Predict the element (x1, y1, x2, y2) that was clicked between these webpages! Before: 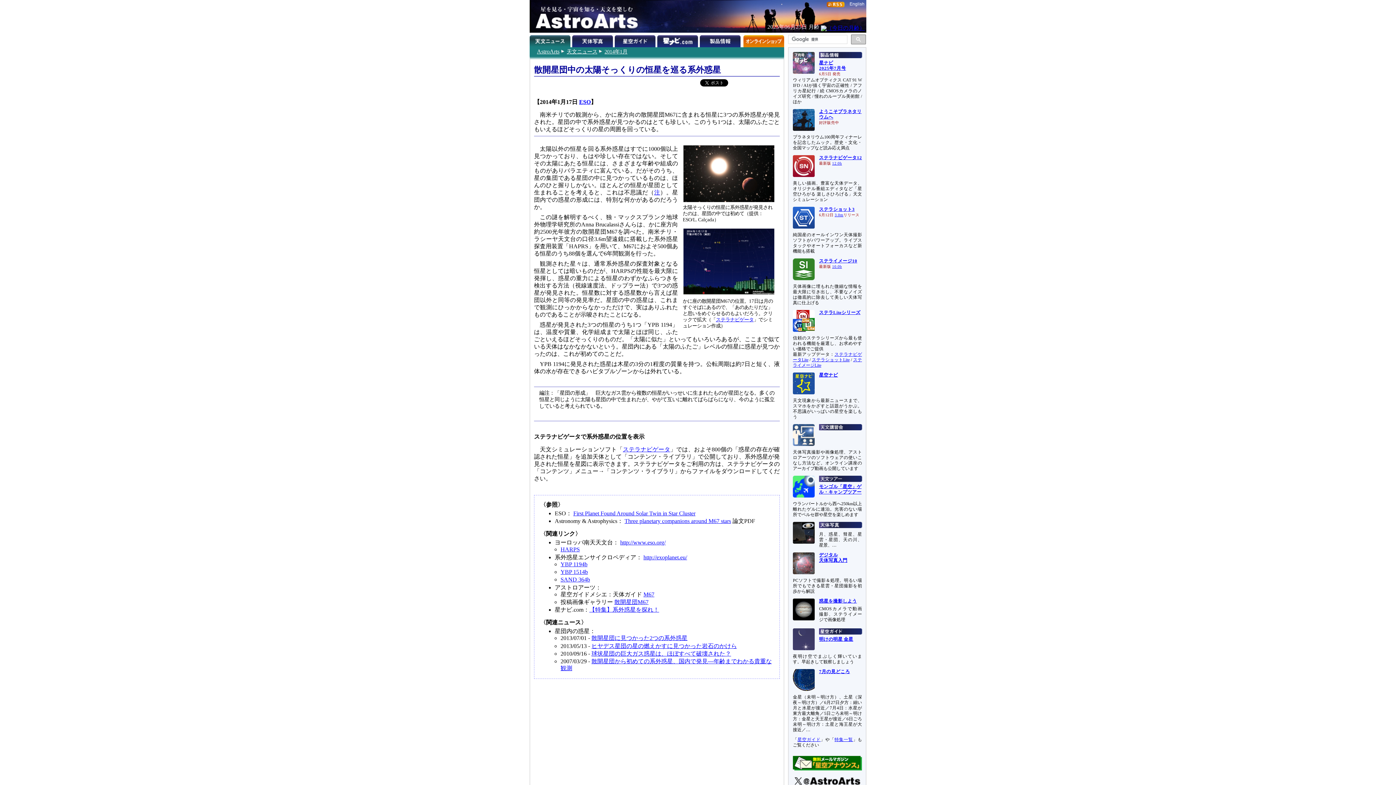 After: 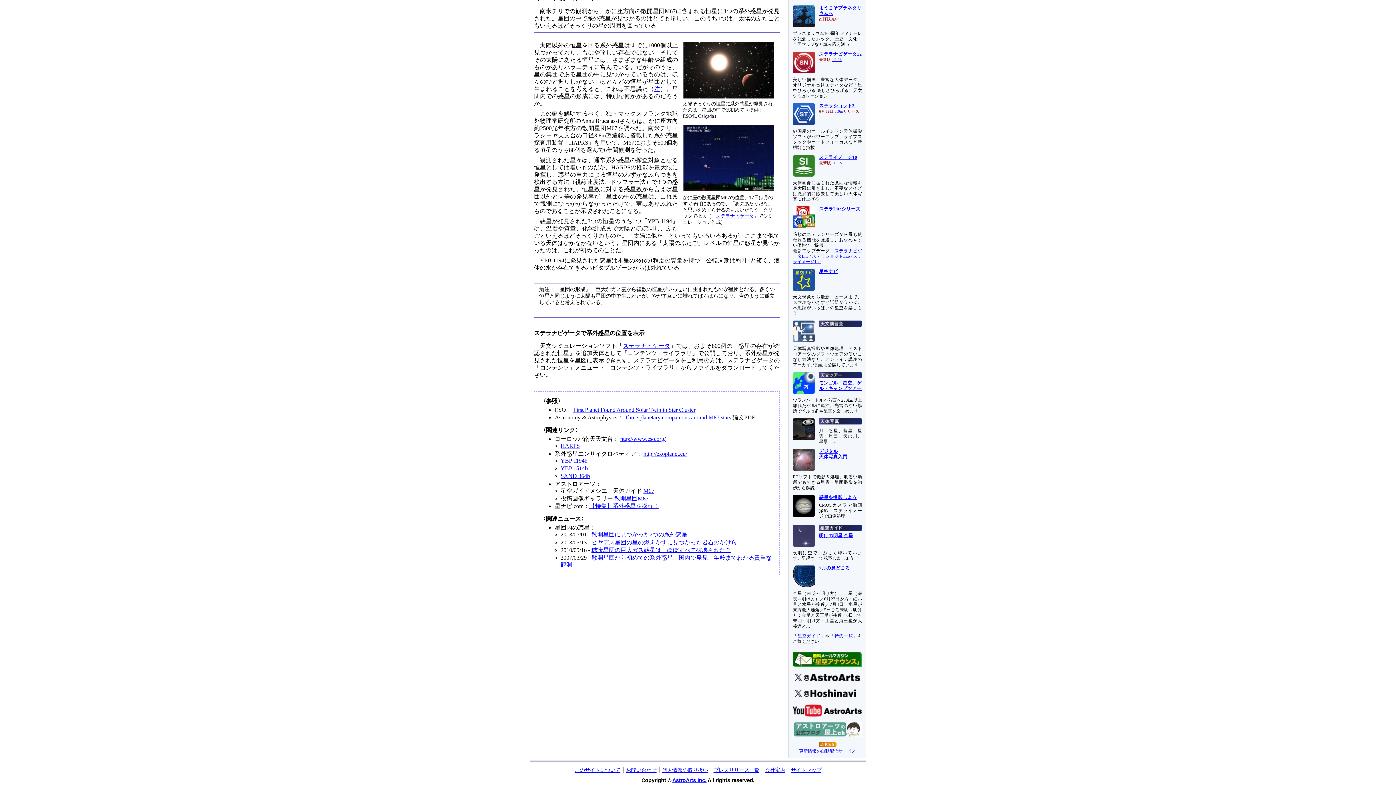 Action: label: 注 bbox: (654, 189, 660, 195)